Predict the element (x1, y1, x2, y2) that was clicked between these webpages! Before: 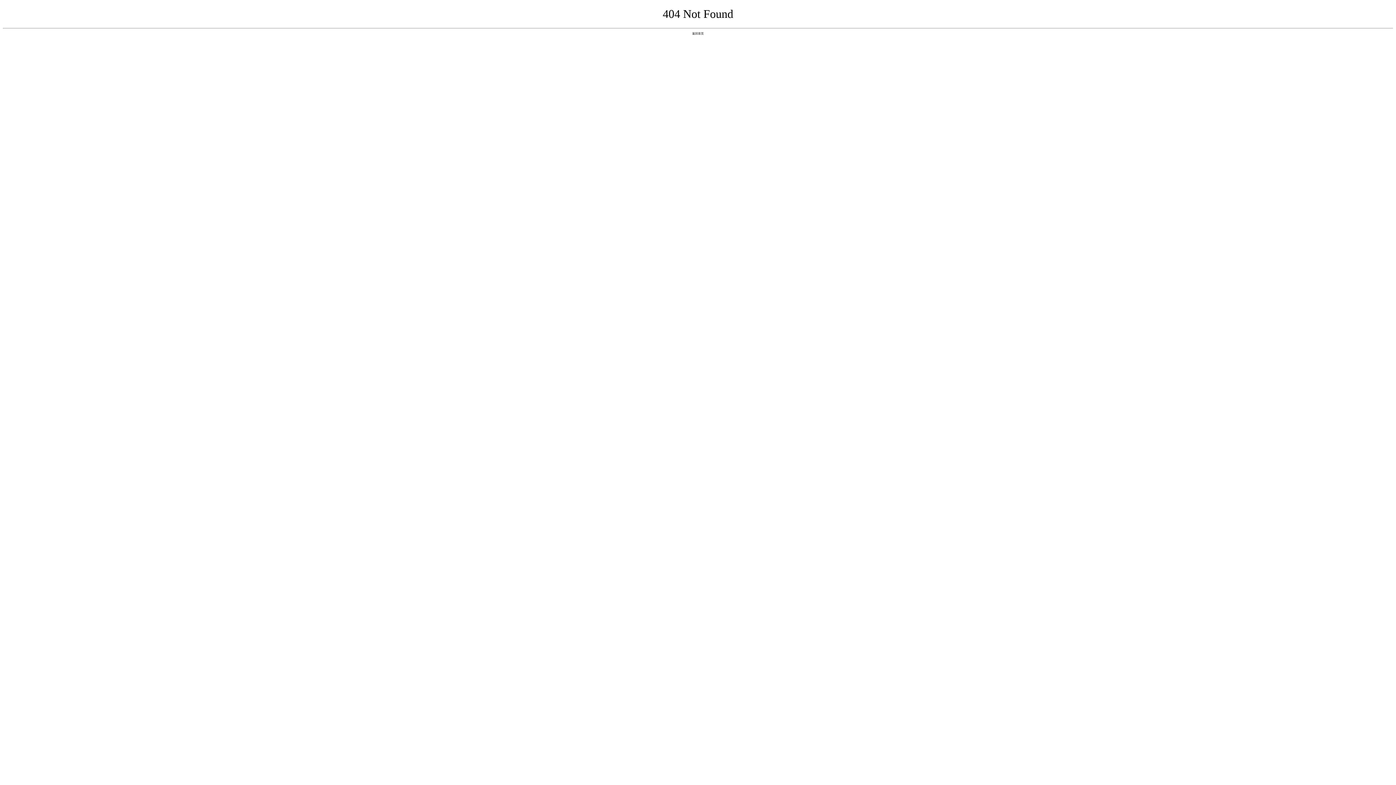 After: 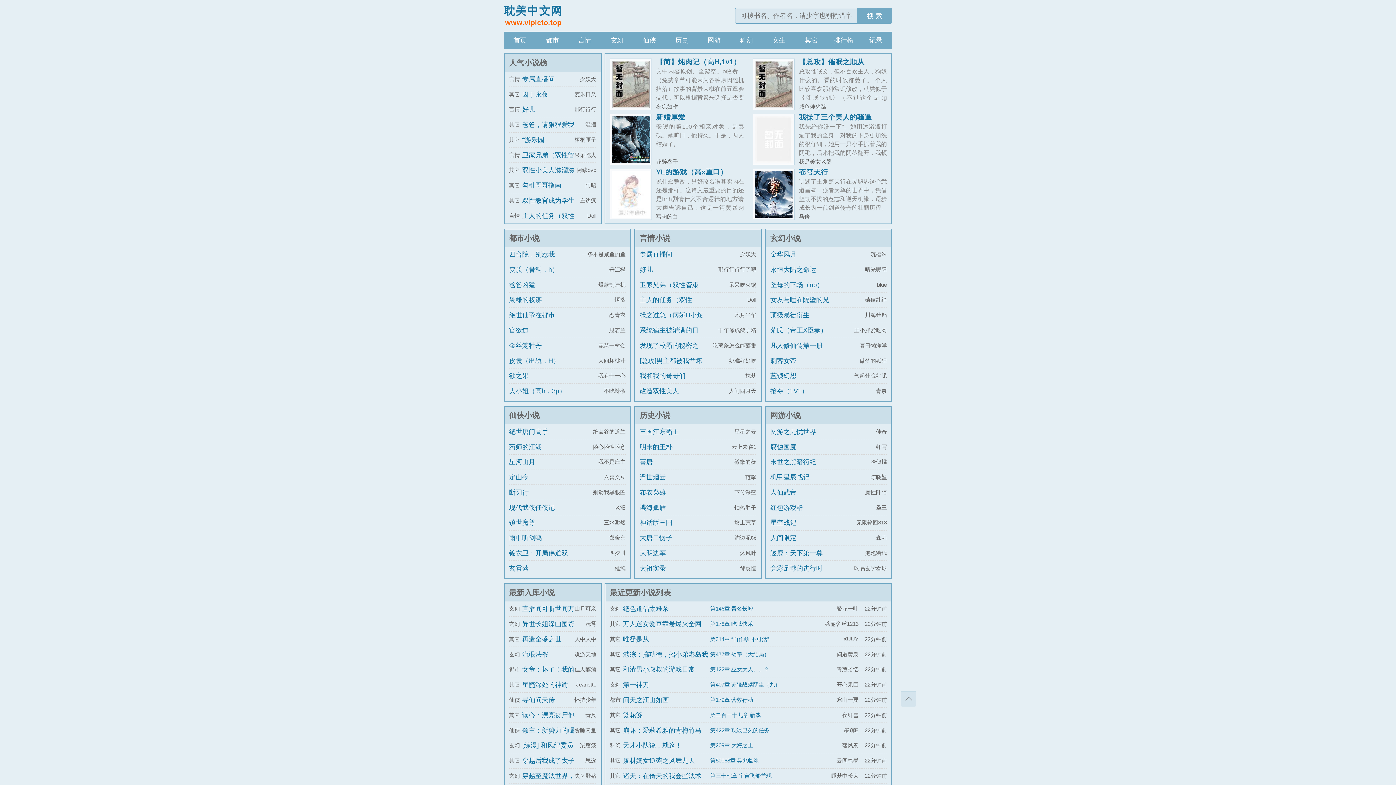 Action: label: 返回首页 bbox: (692, 31, 704, 35)